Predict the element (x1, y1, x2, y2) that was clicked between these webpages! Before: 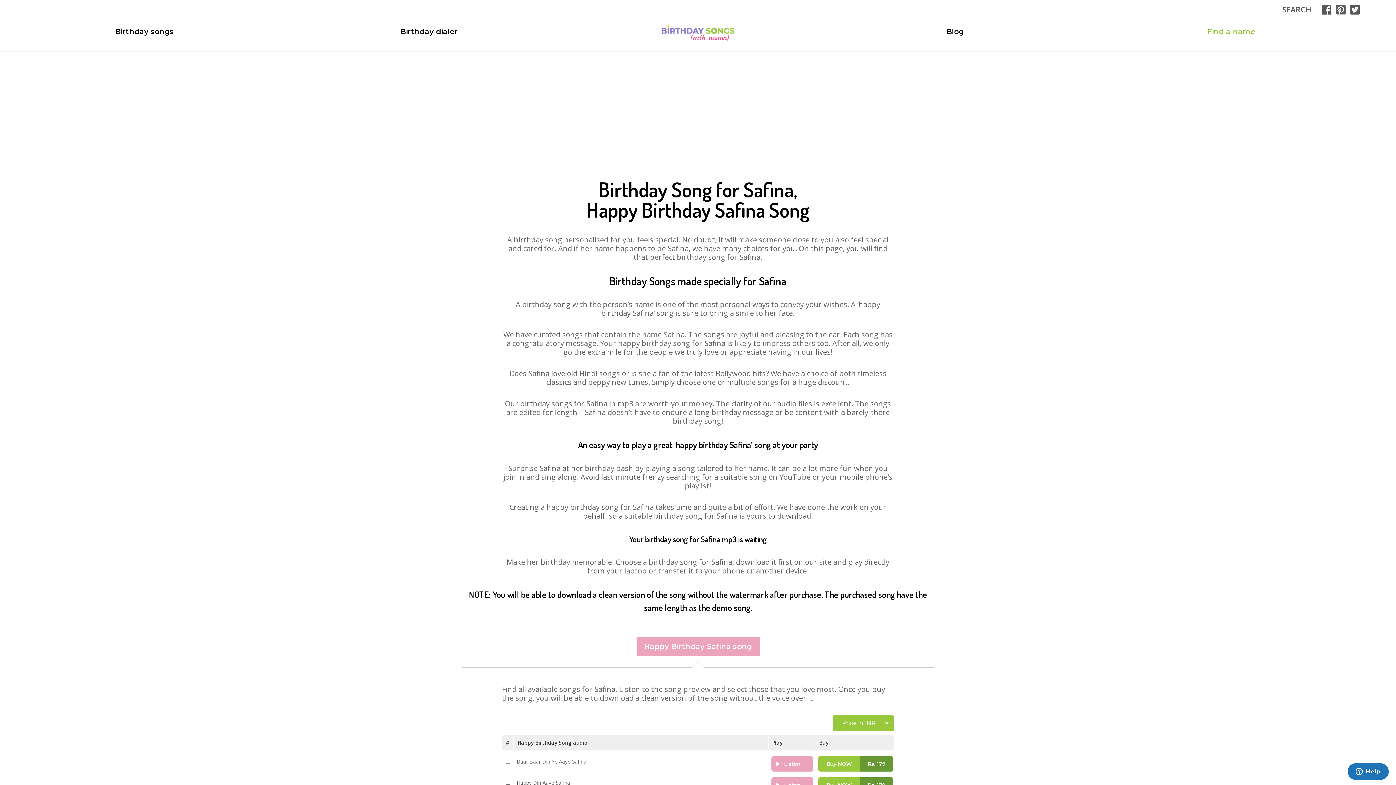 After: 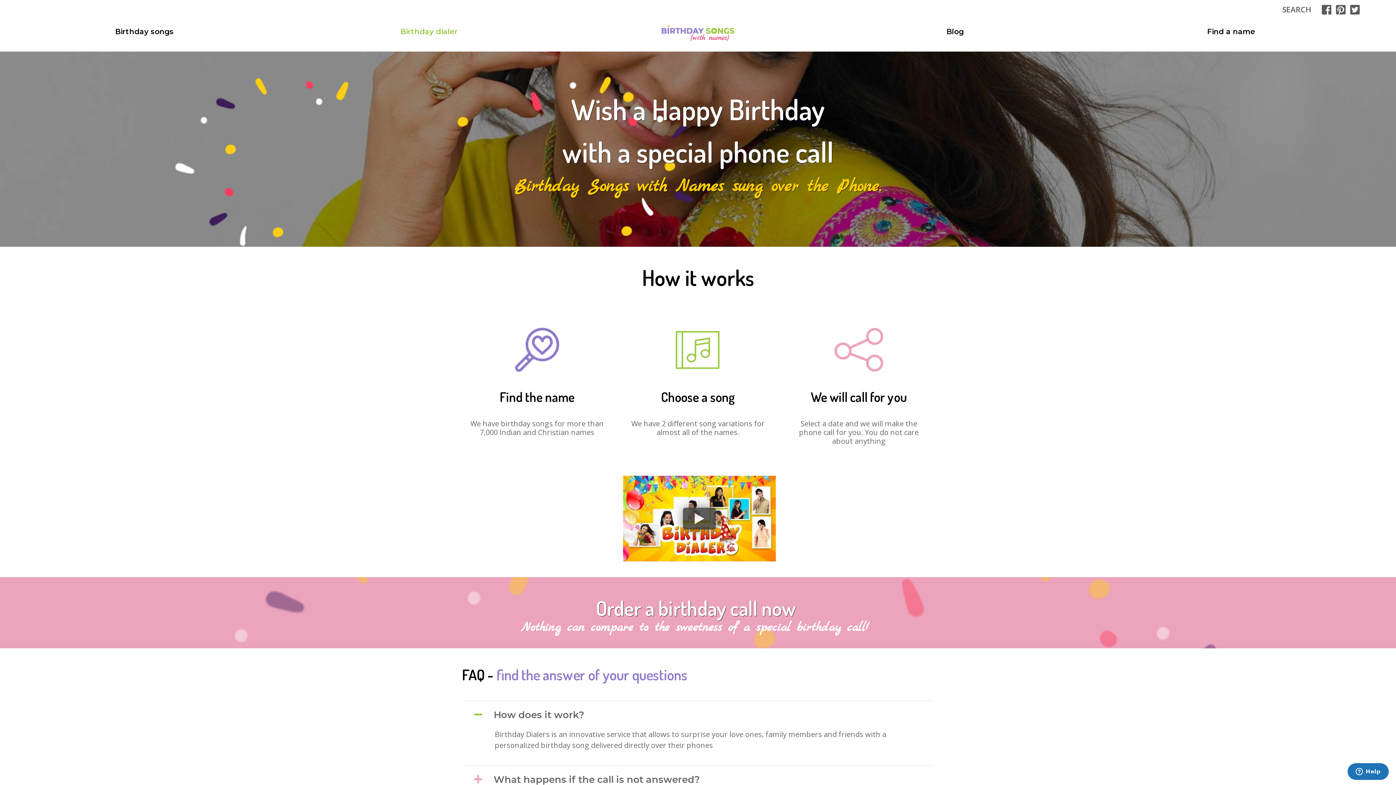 Action: bbox: (400, 26, 457, 37) label: Birthday dialer